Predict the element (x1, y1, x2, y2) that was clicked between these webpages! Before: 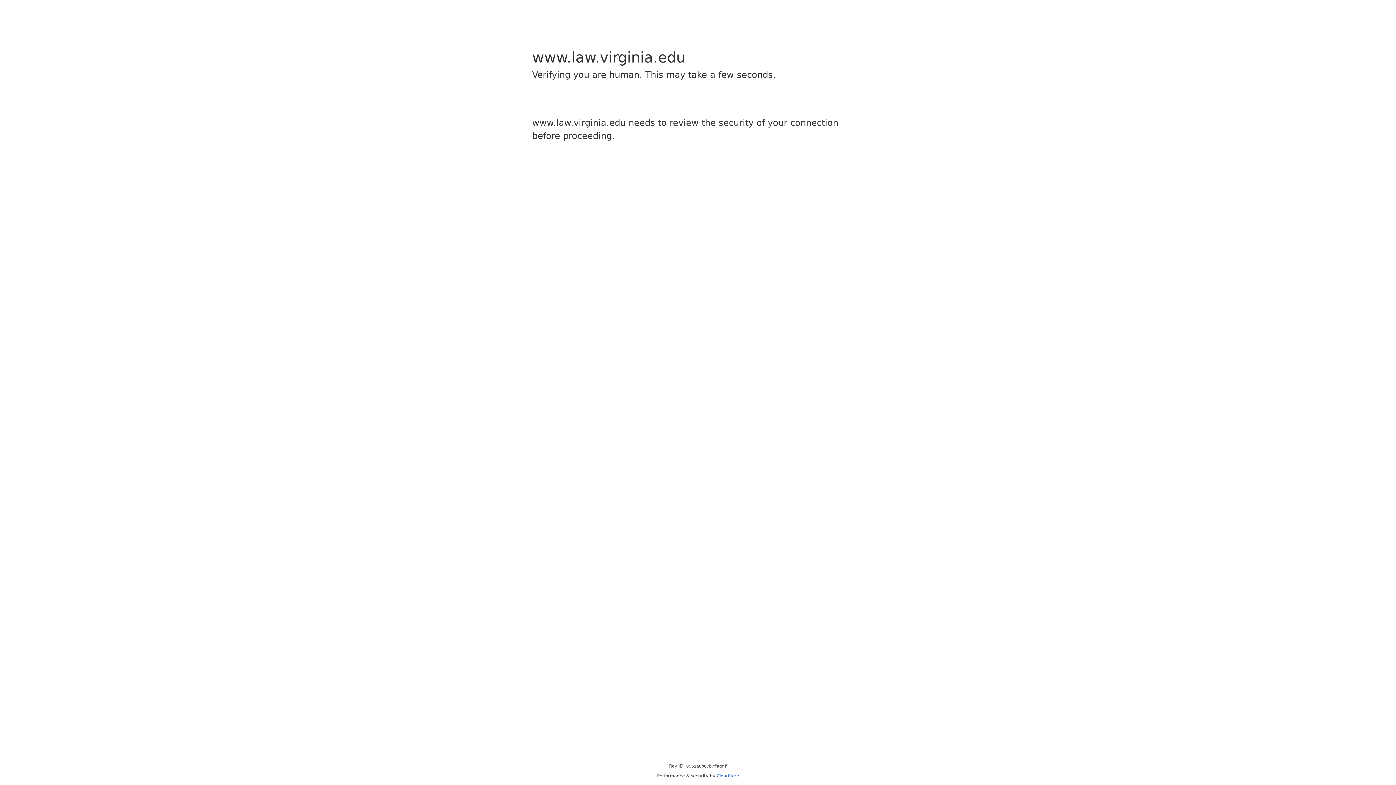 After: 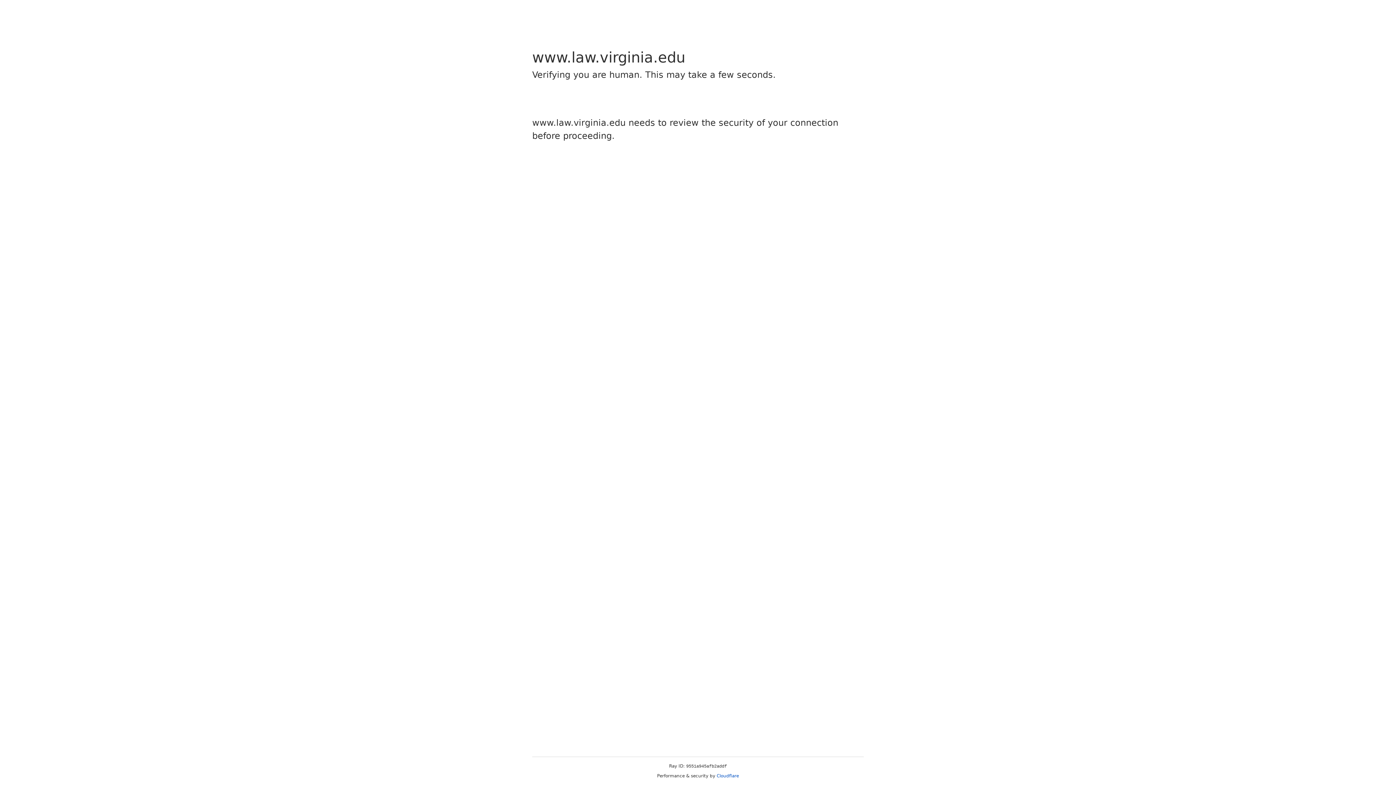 Action: label: Cloudflare bbox: (716, 773, 739, 778)